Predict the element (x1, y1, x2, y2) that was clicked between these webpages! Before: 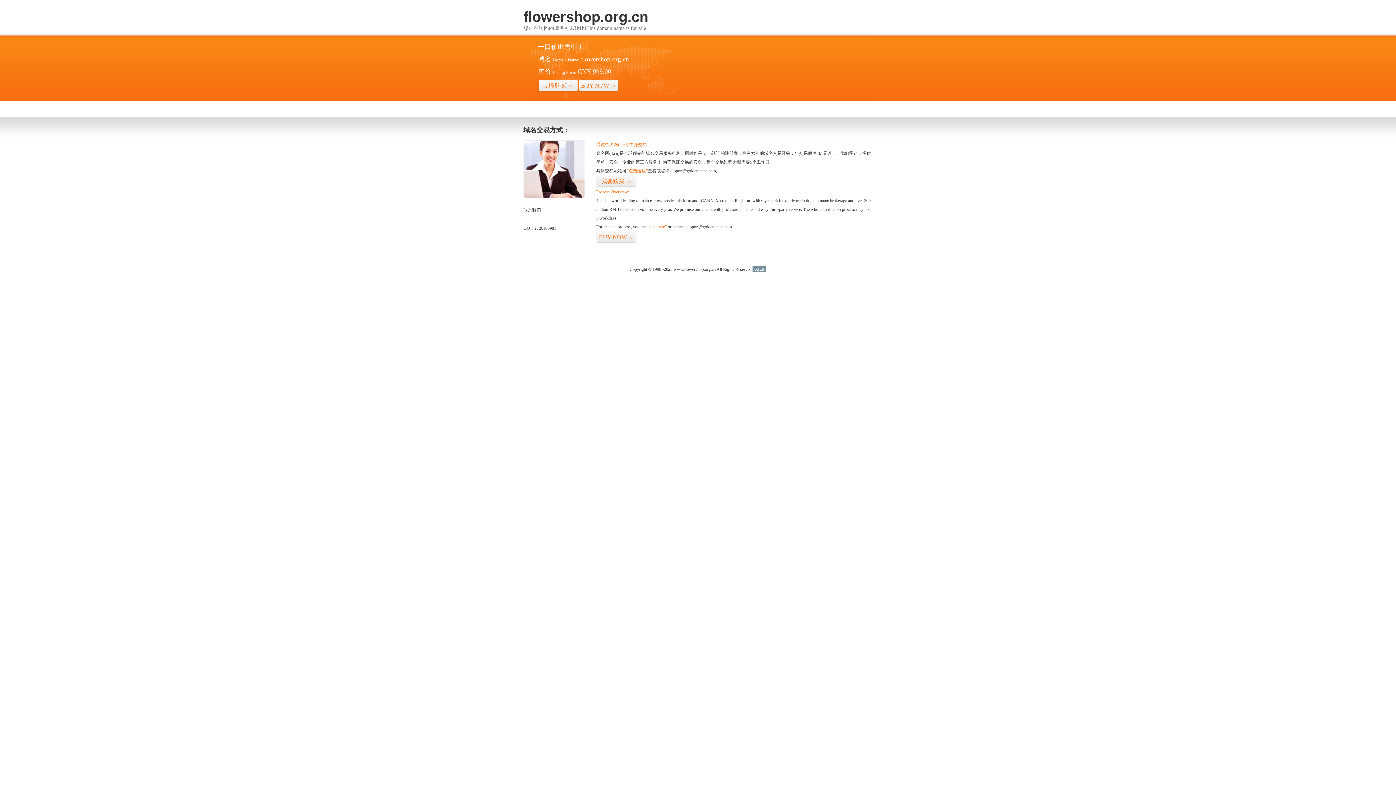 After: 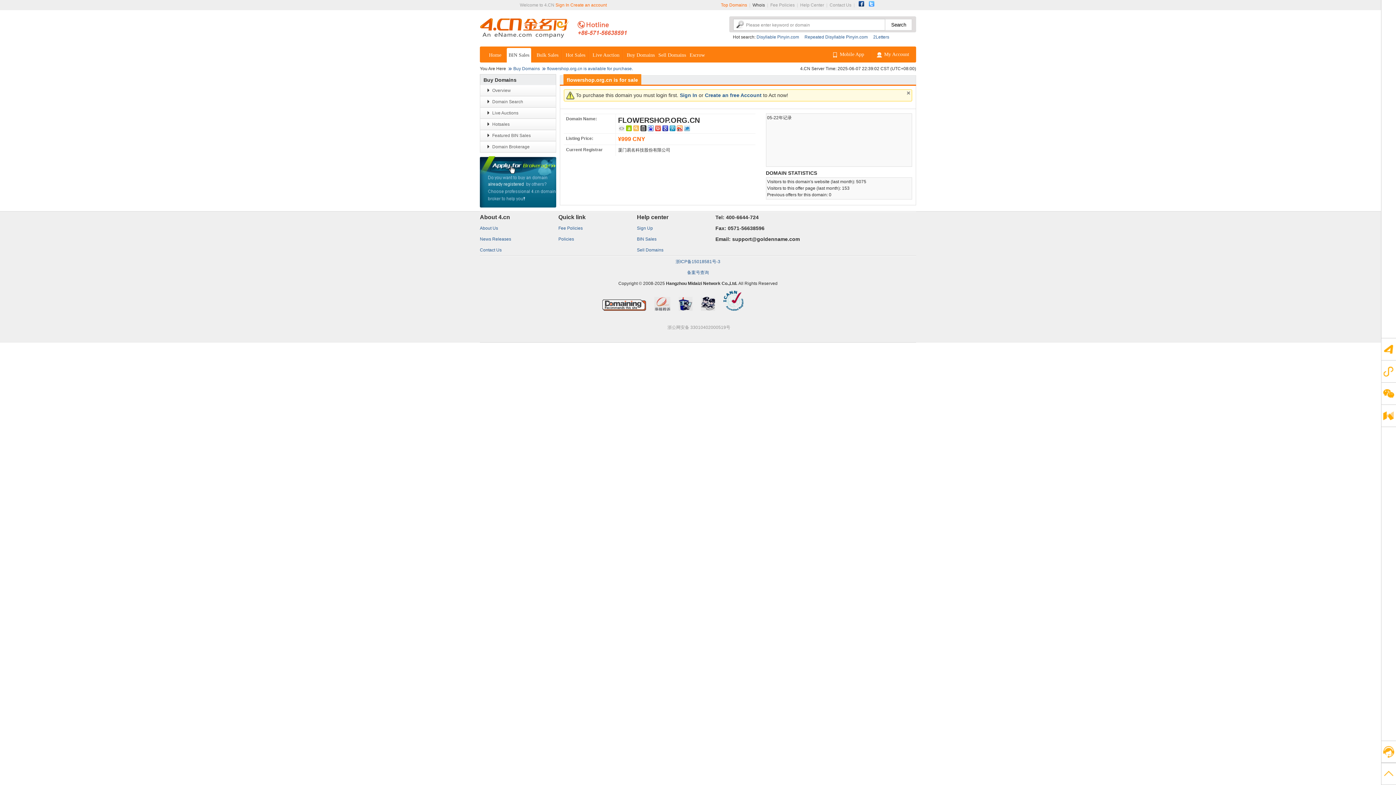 Action: label: 我要购买>> bbox: (596, 175, 636, 187)